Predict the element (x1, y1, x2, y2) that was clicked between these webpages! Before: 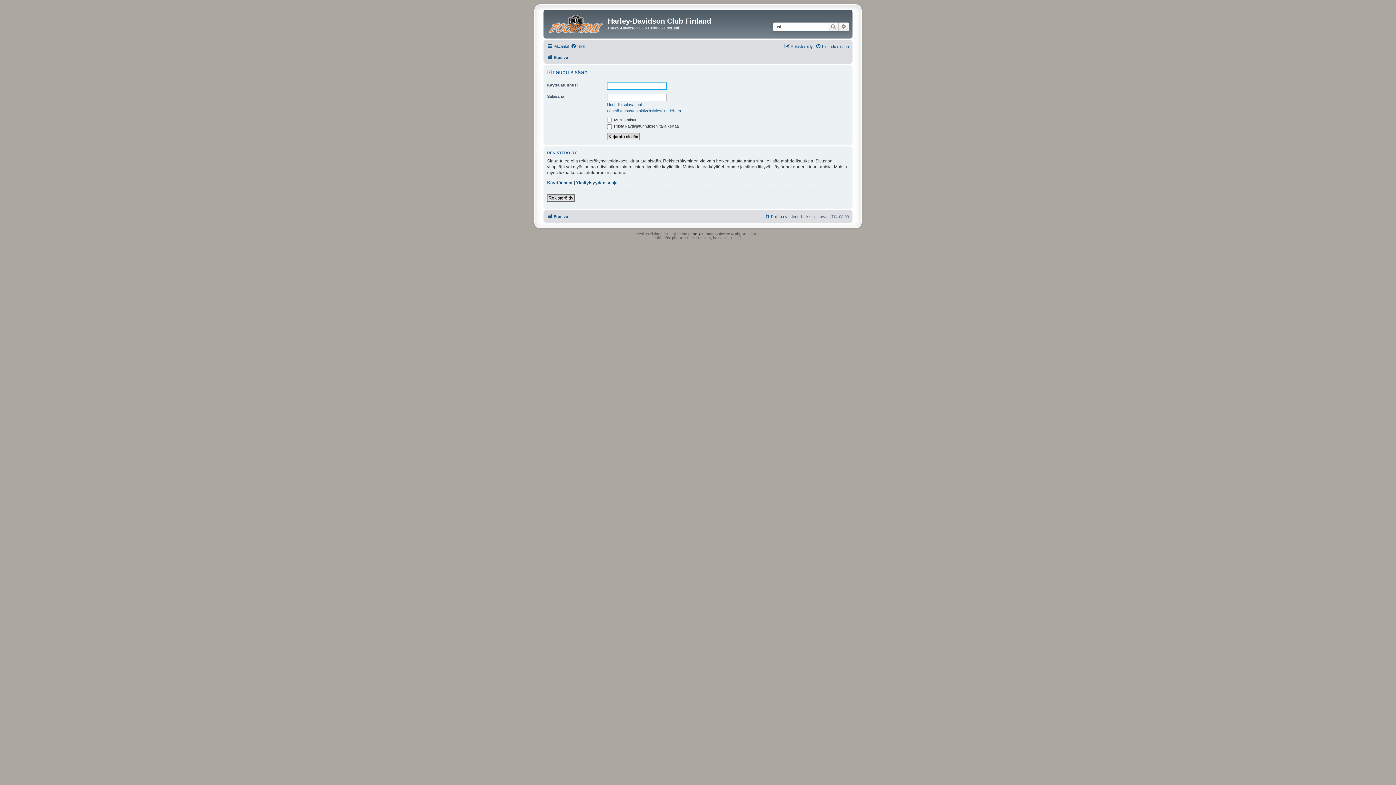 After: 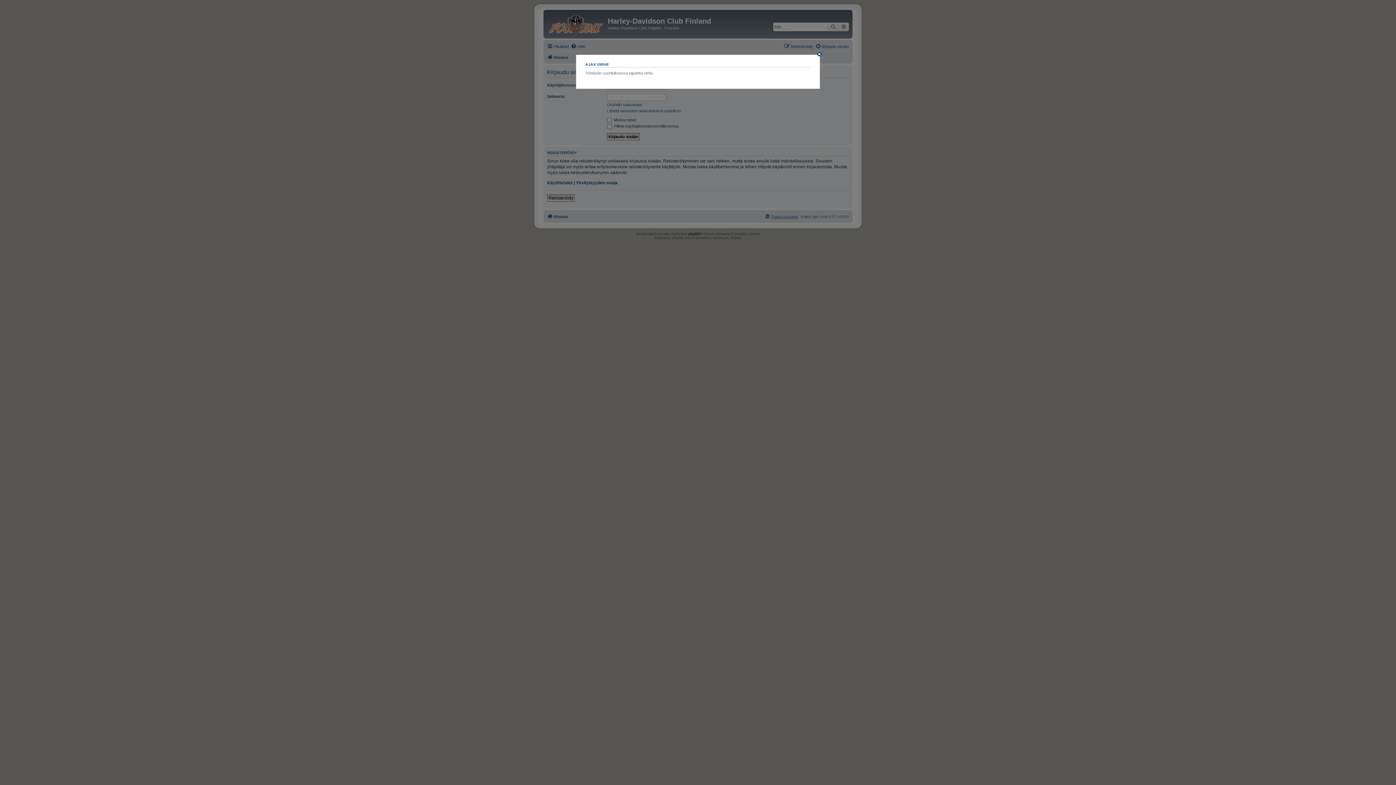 Action: label: Poista evästeet bbox: (764, 212, 798, 221)